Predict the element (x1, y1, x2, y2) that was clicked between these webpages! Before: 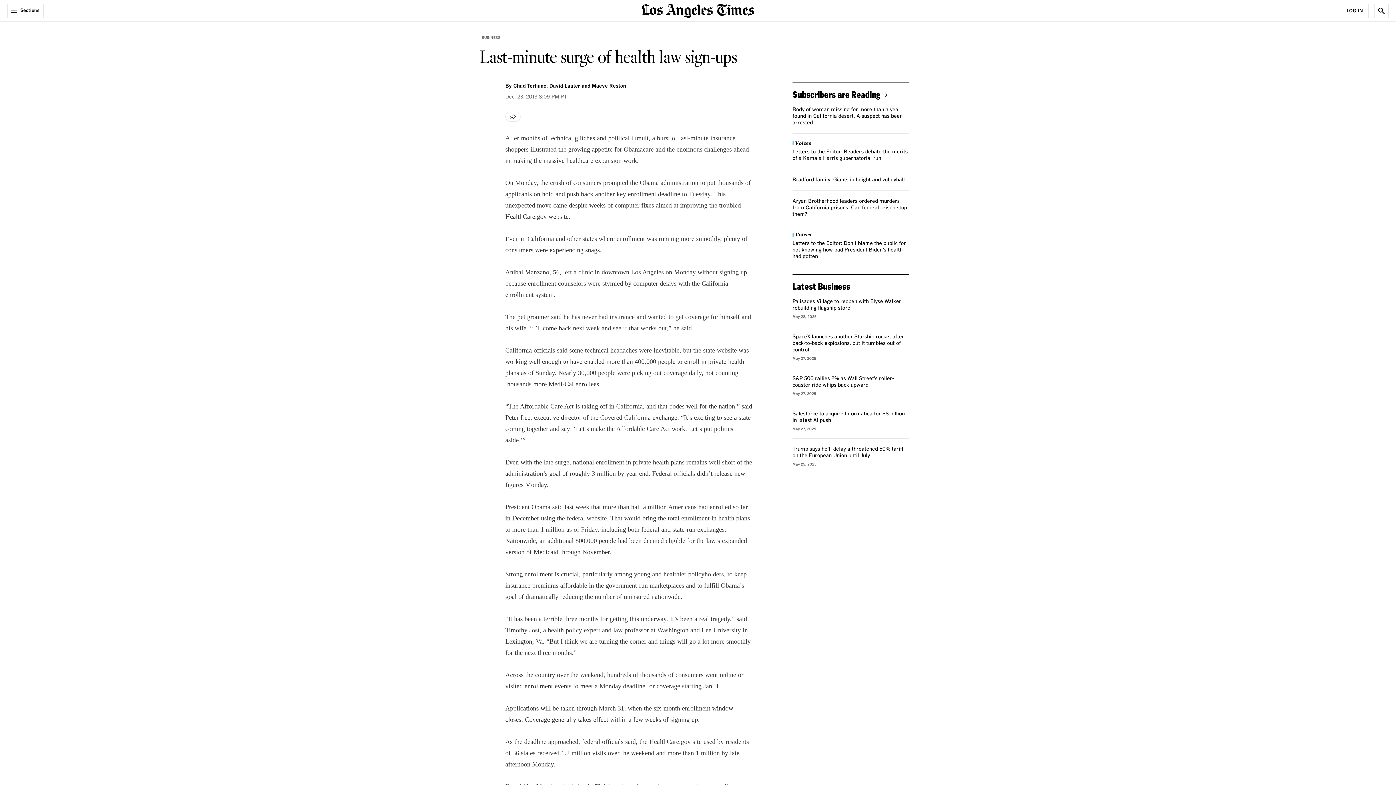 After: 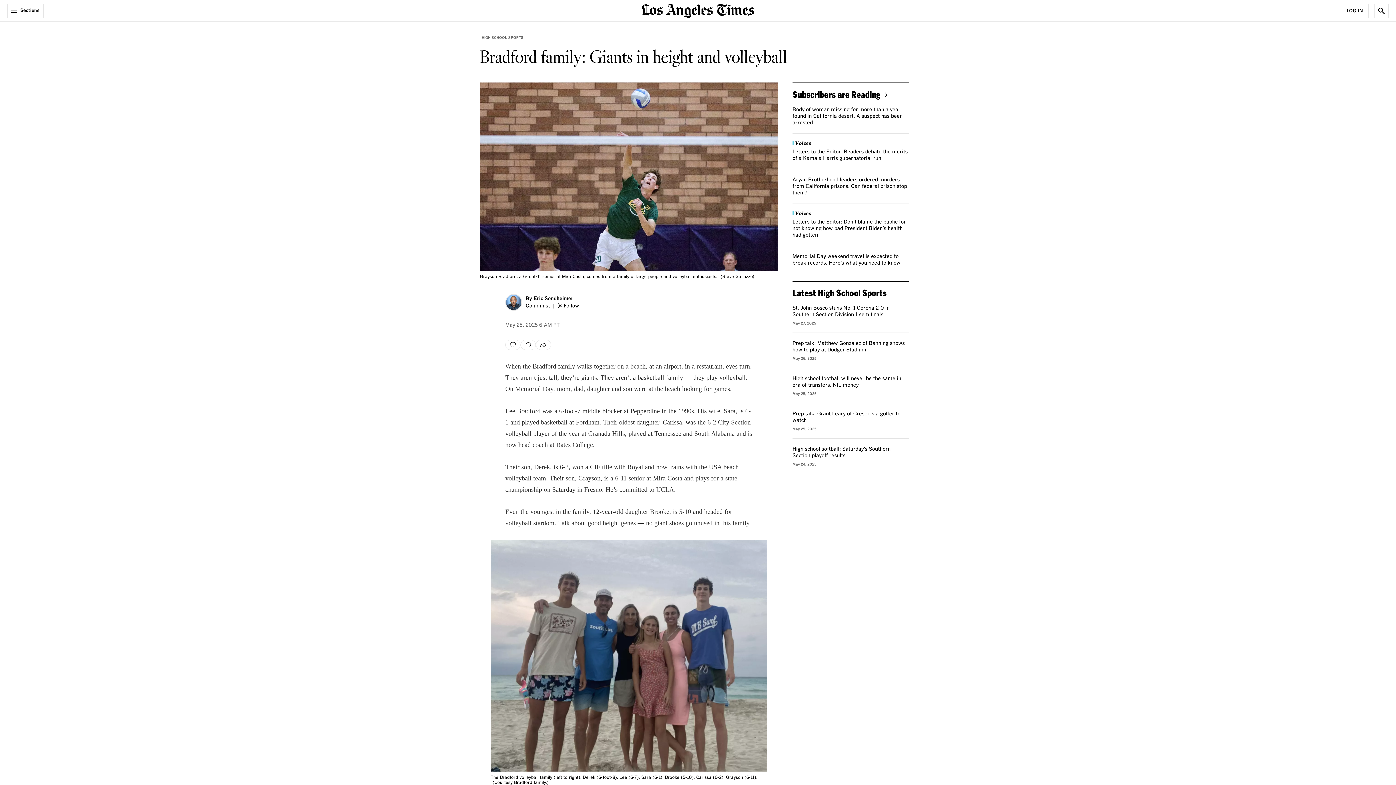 Action: label: Bradford family: Giants in height and volleyball bbox: (792, 177, 905, 182)